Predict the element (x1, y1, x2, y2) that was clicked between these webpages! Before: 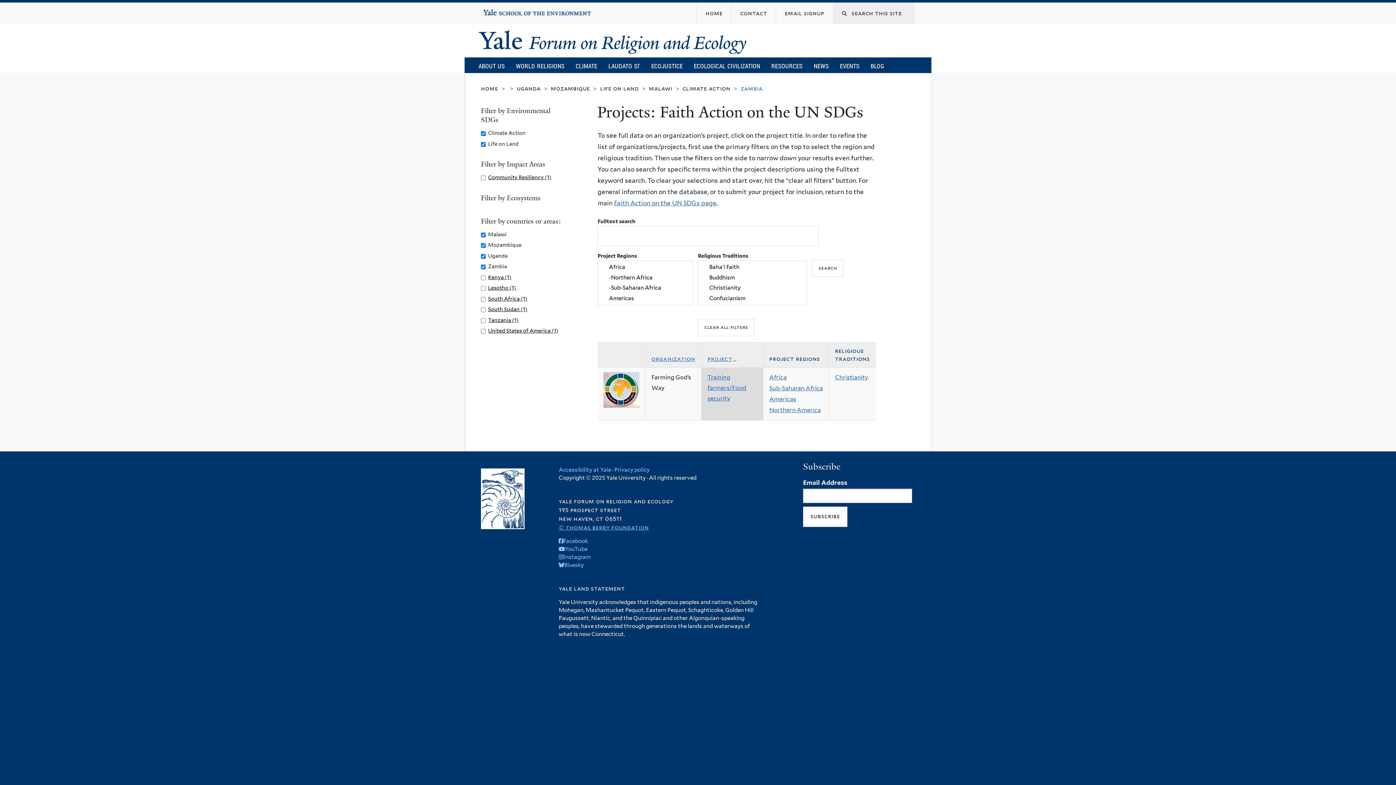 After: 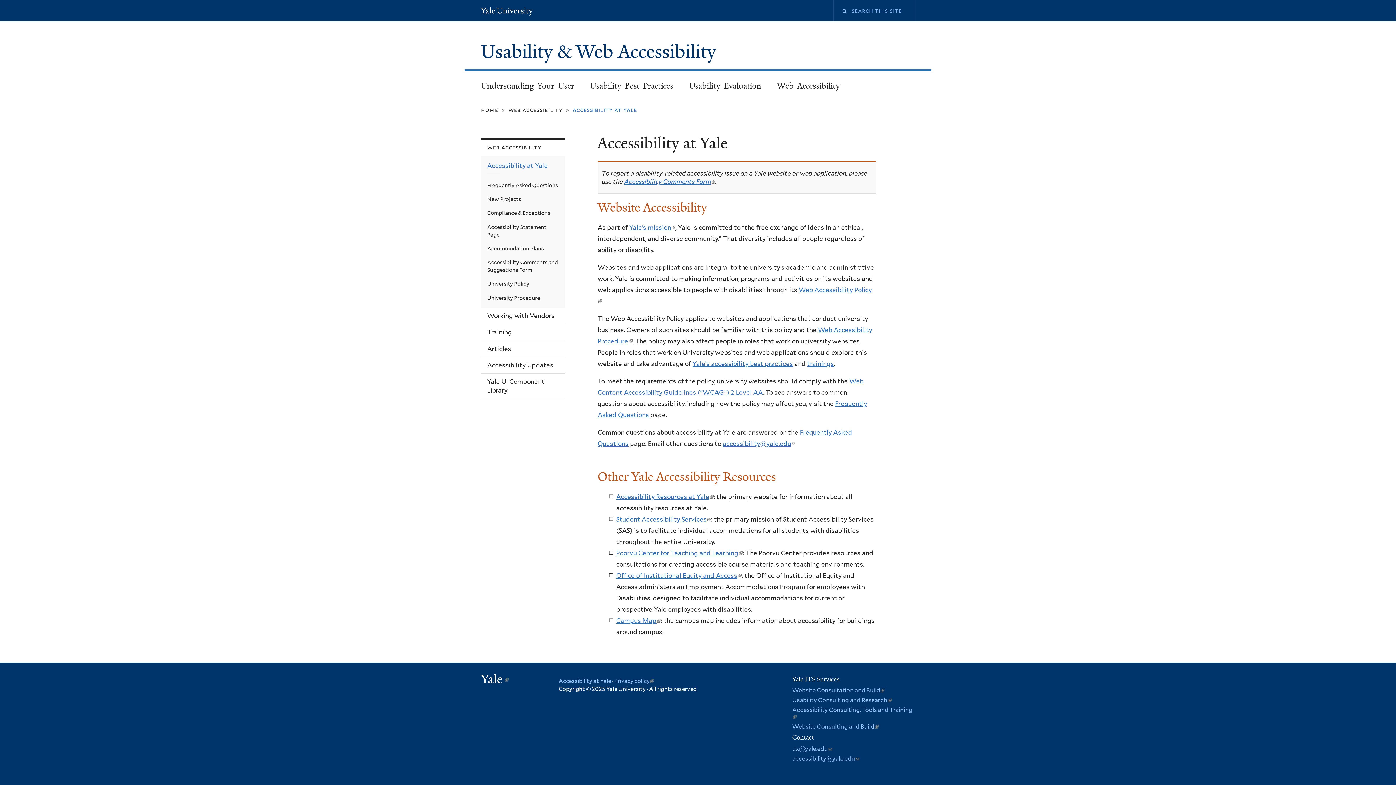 Action: label: Accessibility at Yale bbox: (558, 466, 611, 473)